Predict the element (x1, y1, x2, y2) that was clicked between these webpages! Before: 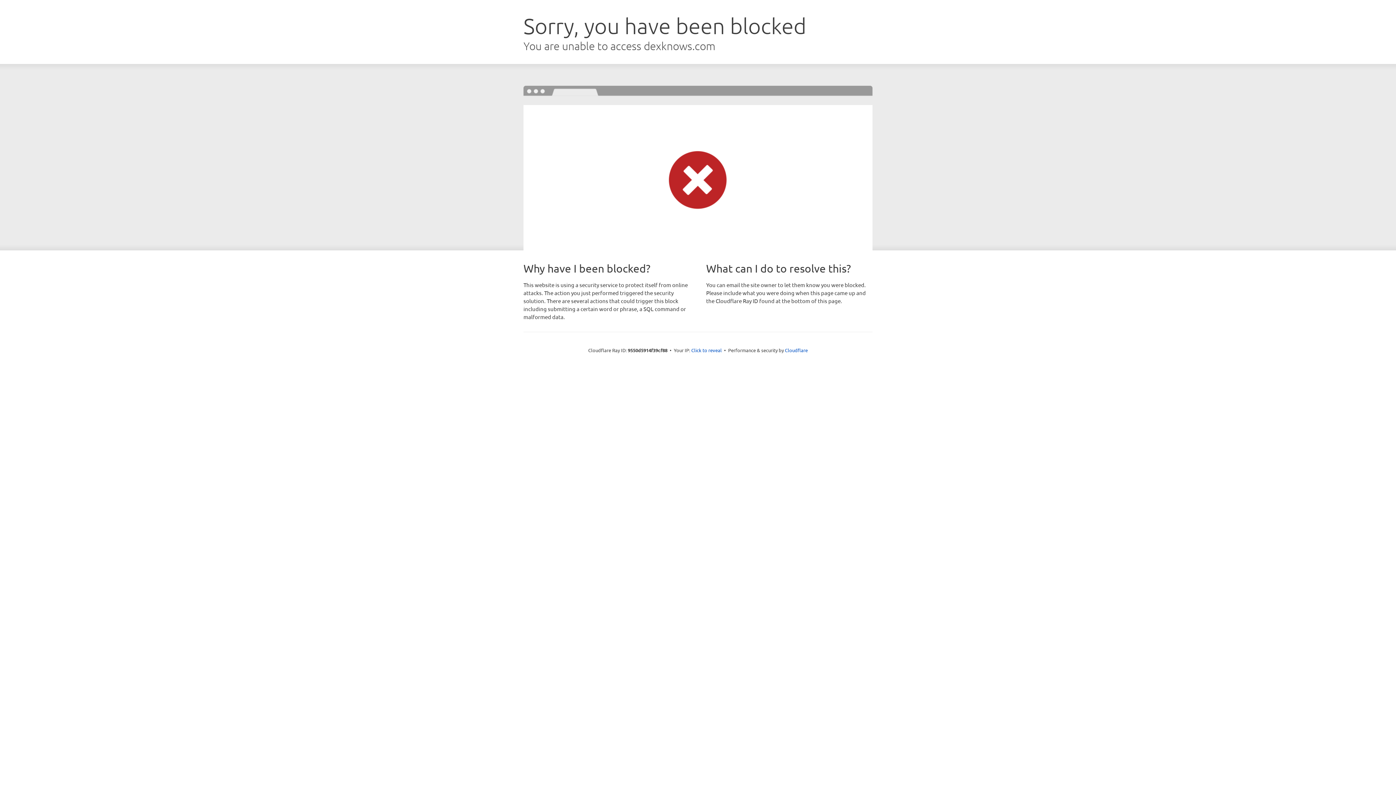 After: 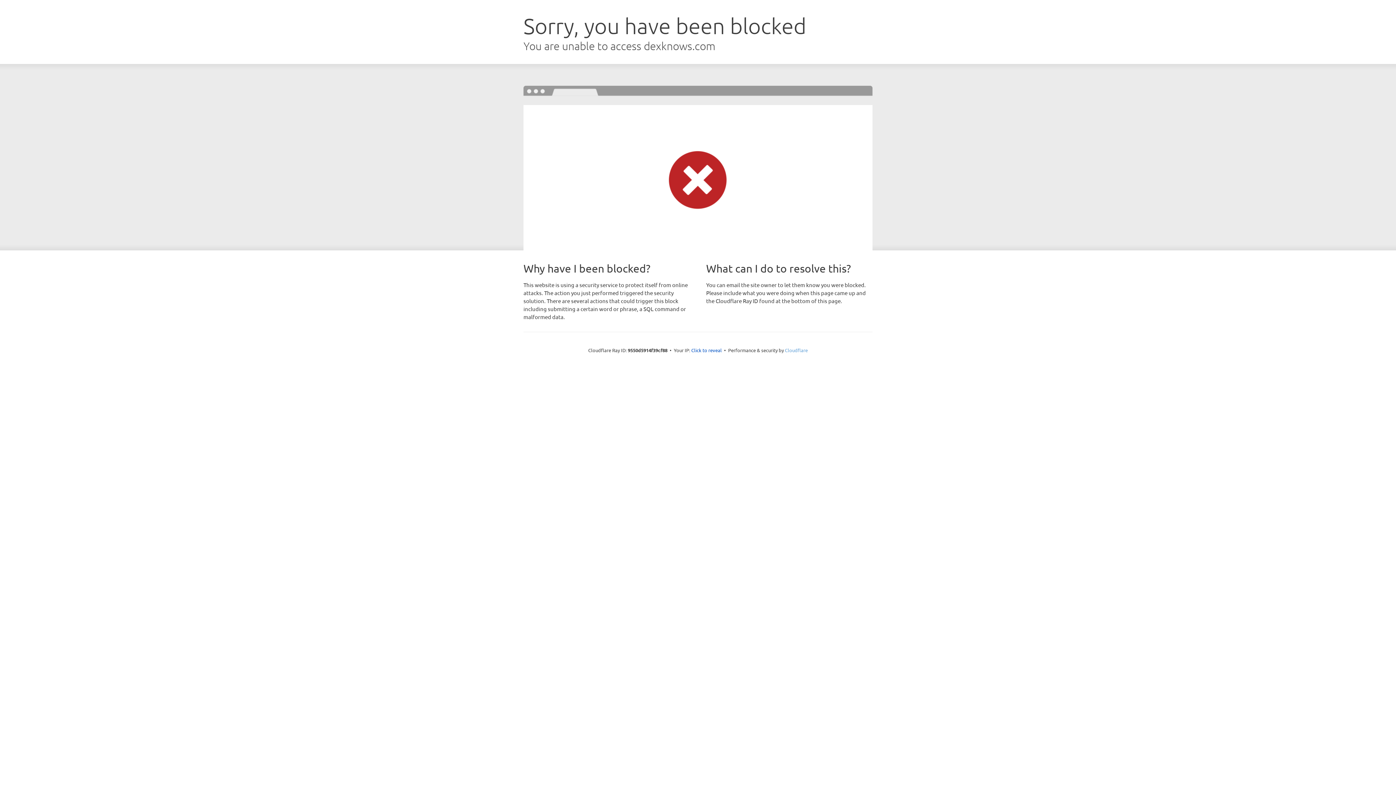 Action: label: Cloudflare bbox: (785, 347, 808, 353)